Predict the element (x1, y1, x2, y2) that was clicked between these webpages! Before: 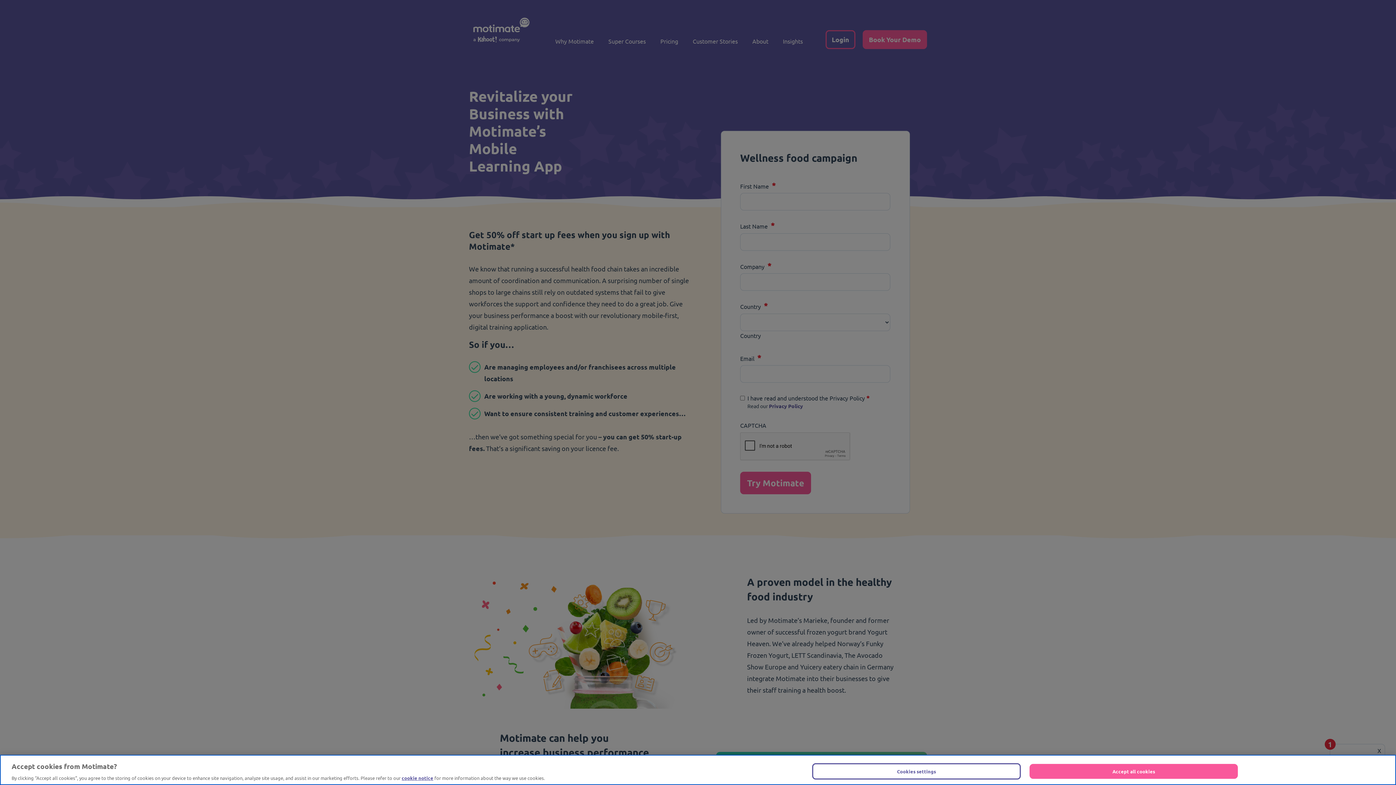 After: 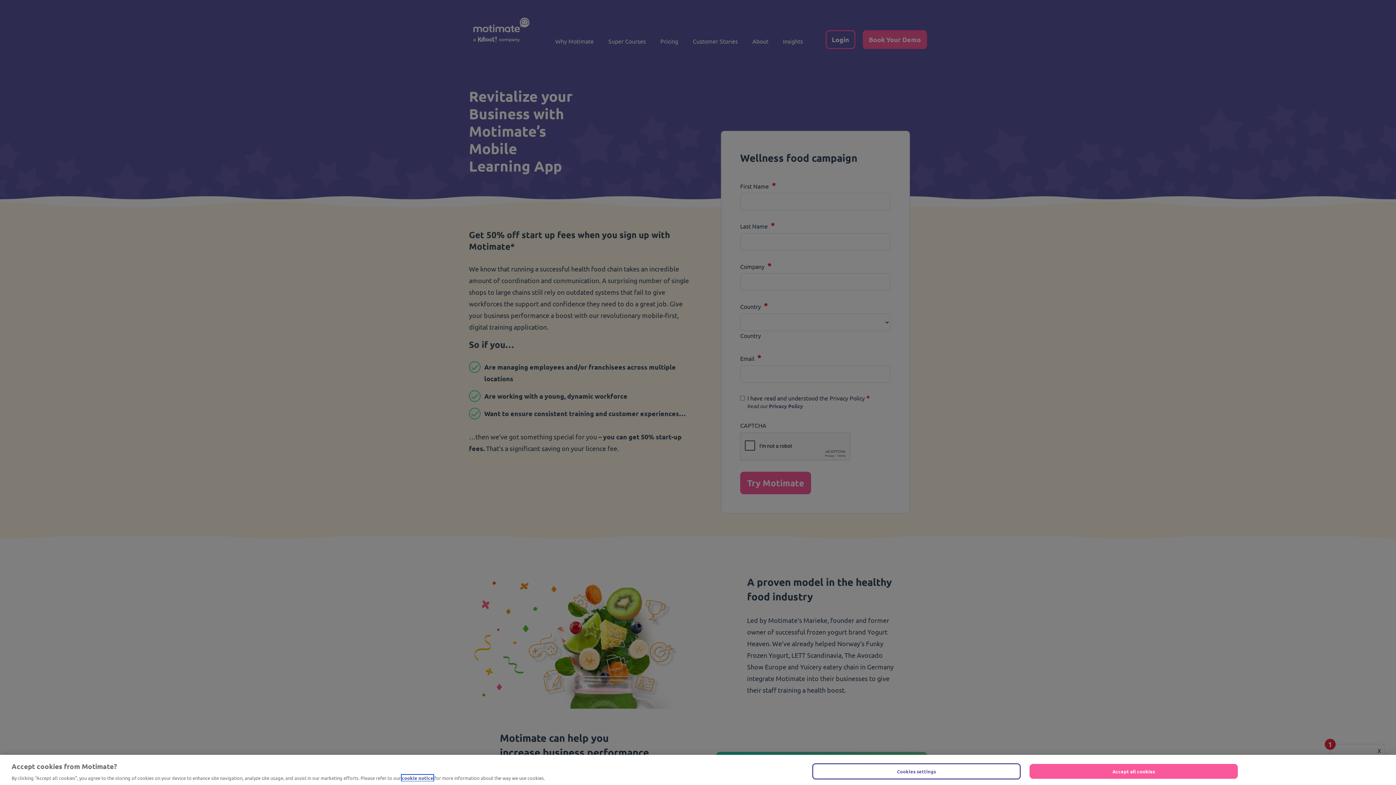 Action: label: cookie notice bbox: (401, 775, 433, 781)